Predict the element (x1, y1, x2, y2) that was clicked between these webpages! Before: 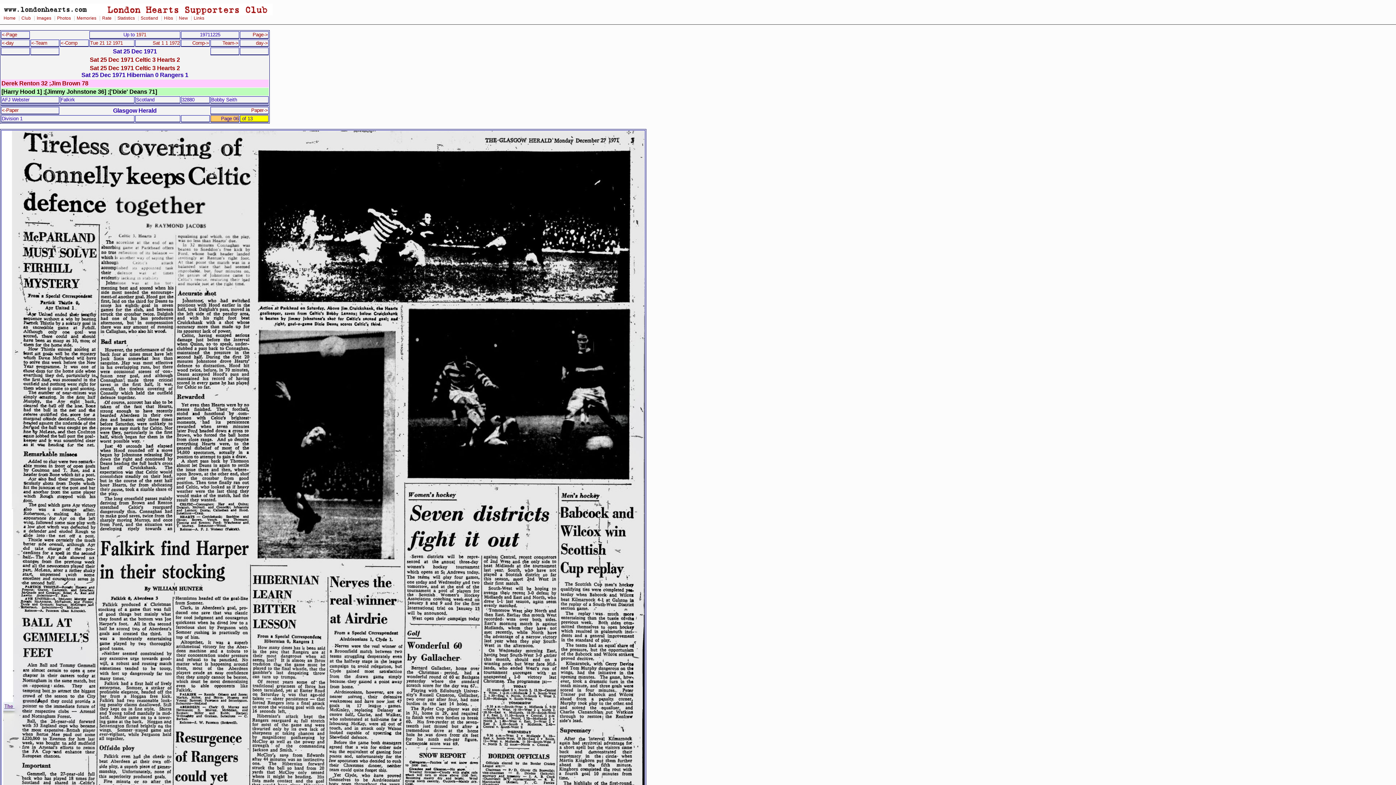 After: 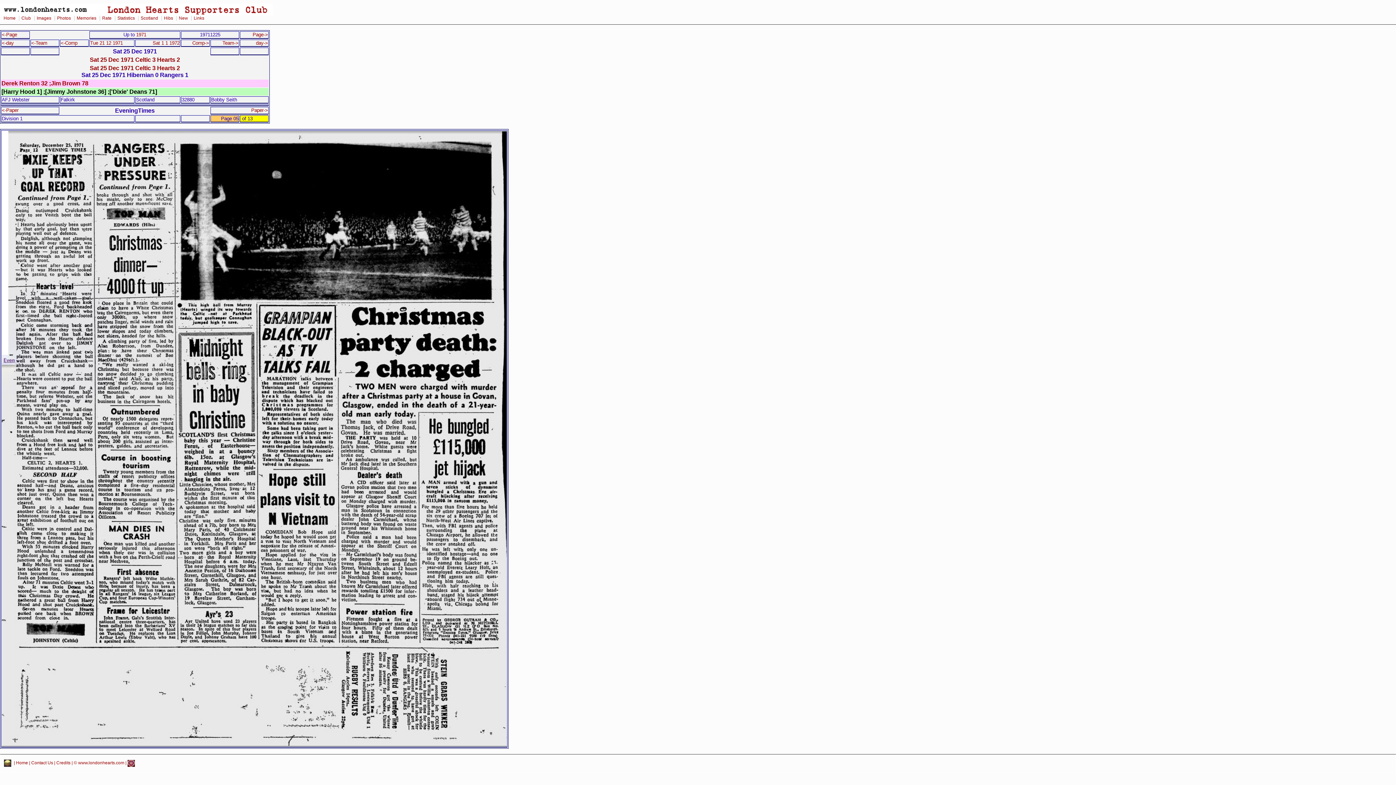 Action: bbox: (1, 40, 13, 45) label: <-day